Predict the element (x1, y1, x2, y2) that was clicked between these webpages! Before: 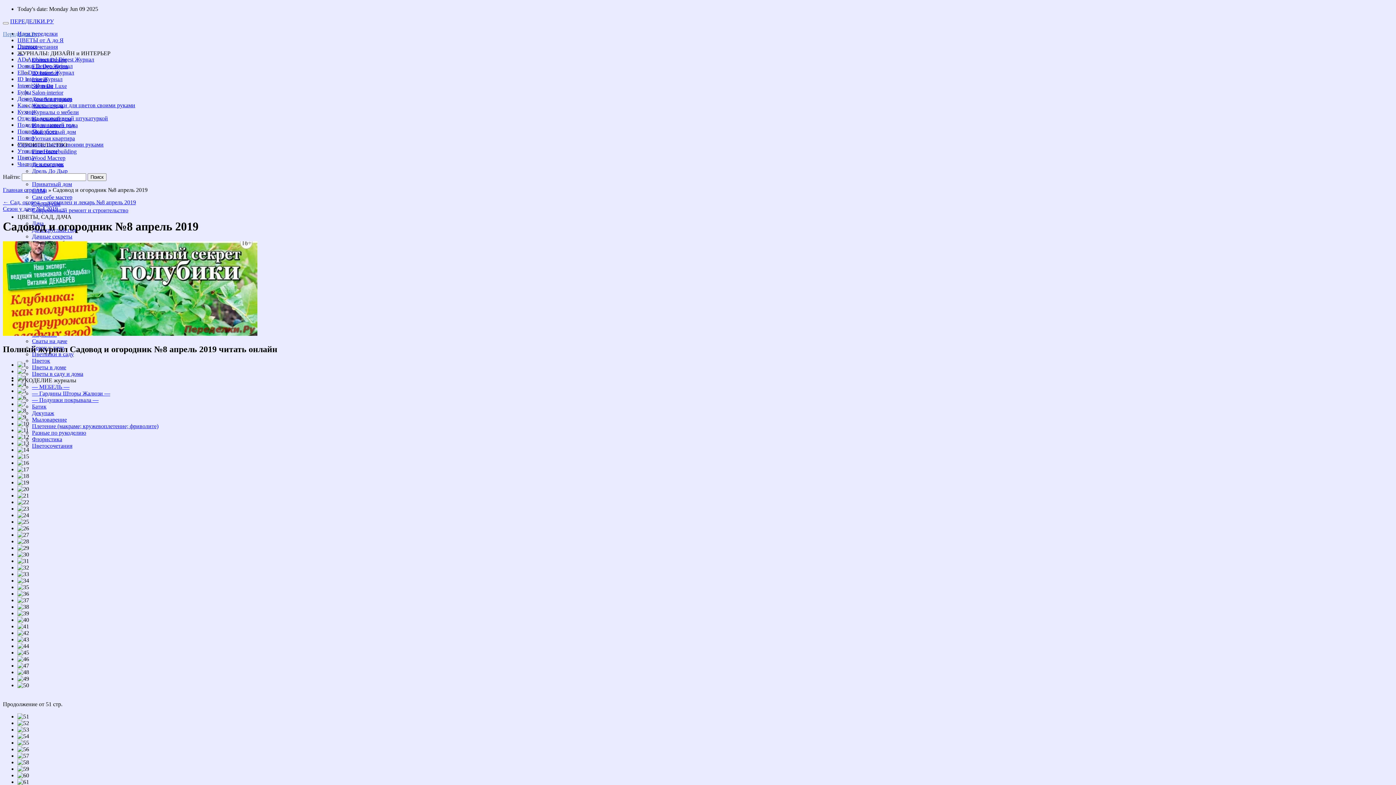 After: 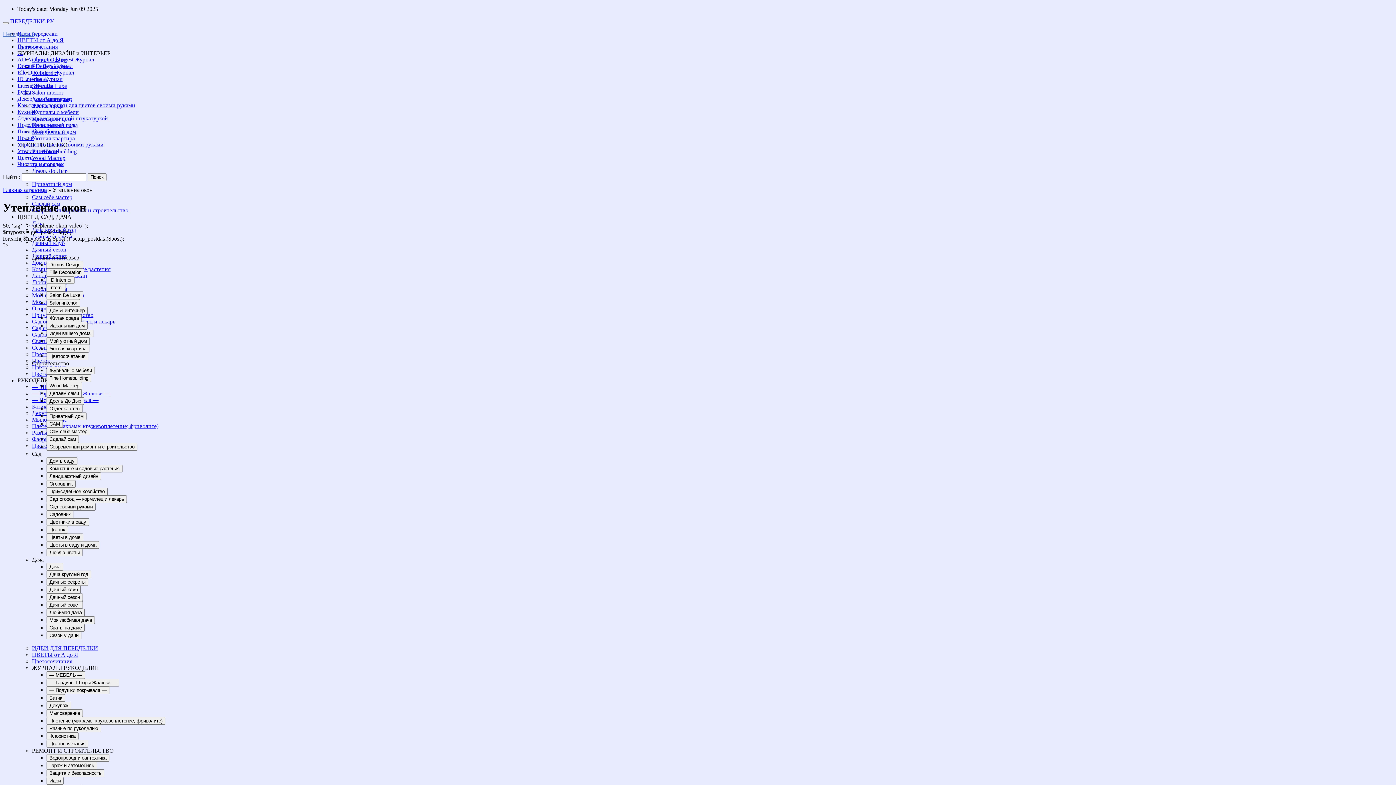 Action: bbox: (17, 148, 57, 154) label: Утепление окон